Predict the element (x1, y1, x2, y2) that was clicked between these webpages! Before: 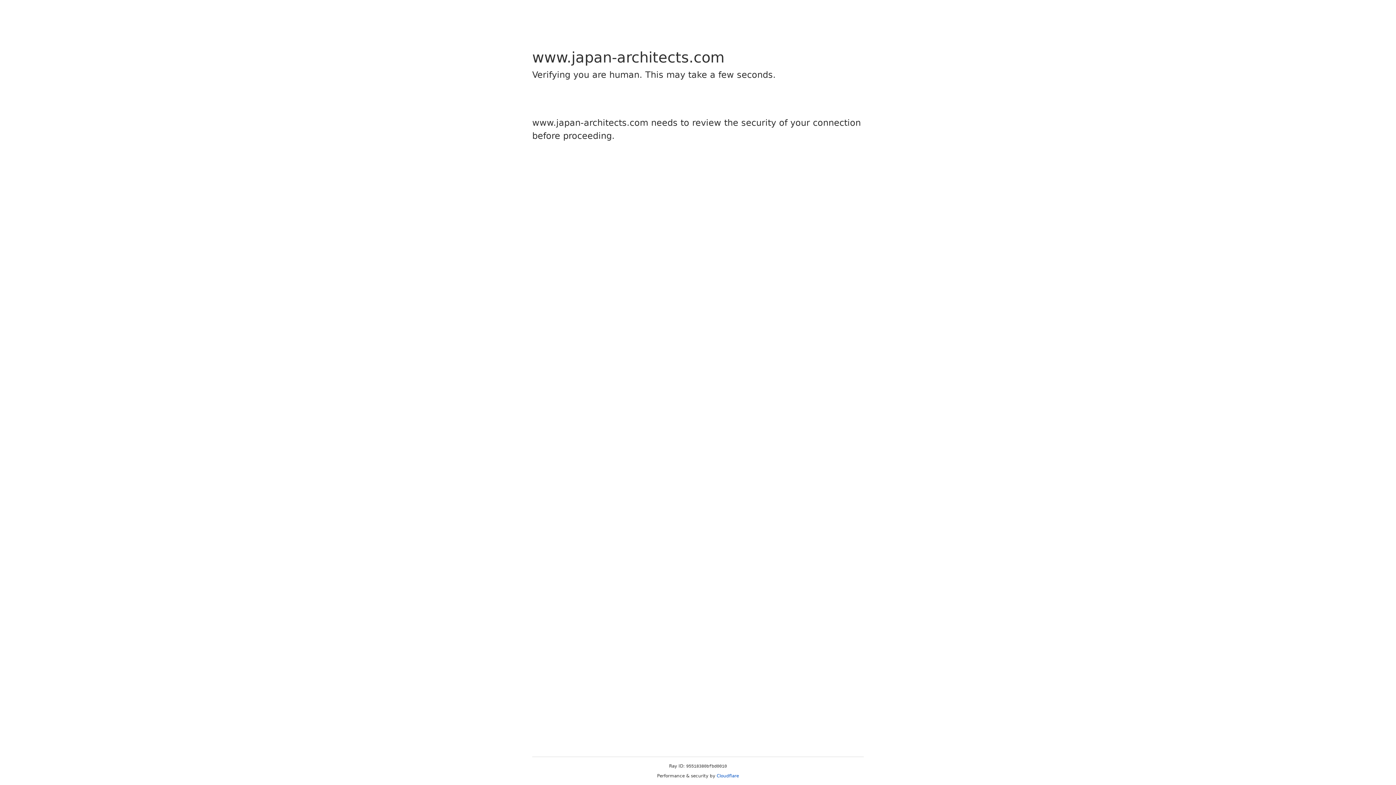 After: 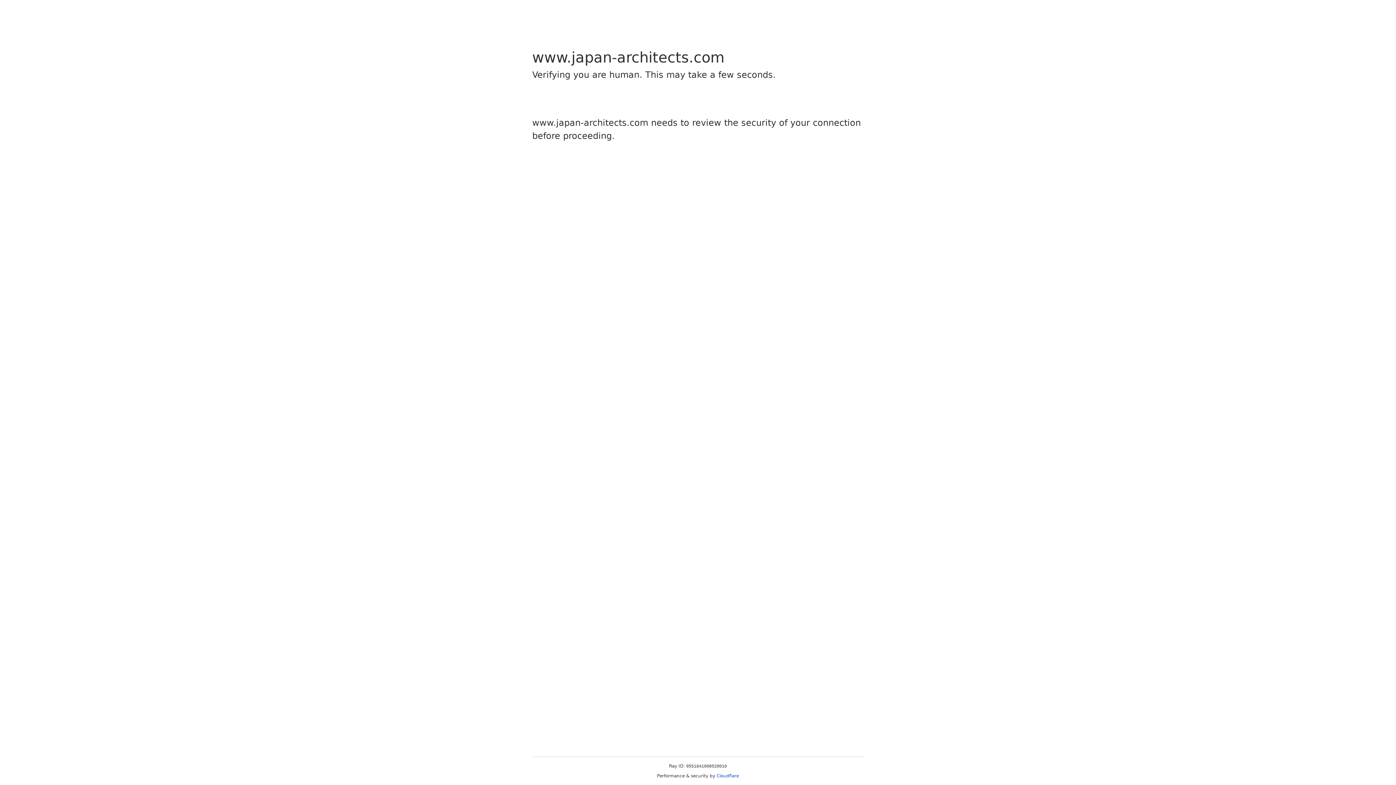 Action: bbox: (716, 773, 739, 778) label: Cloudflare